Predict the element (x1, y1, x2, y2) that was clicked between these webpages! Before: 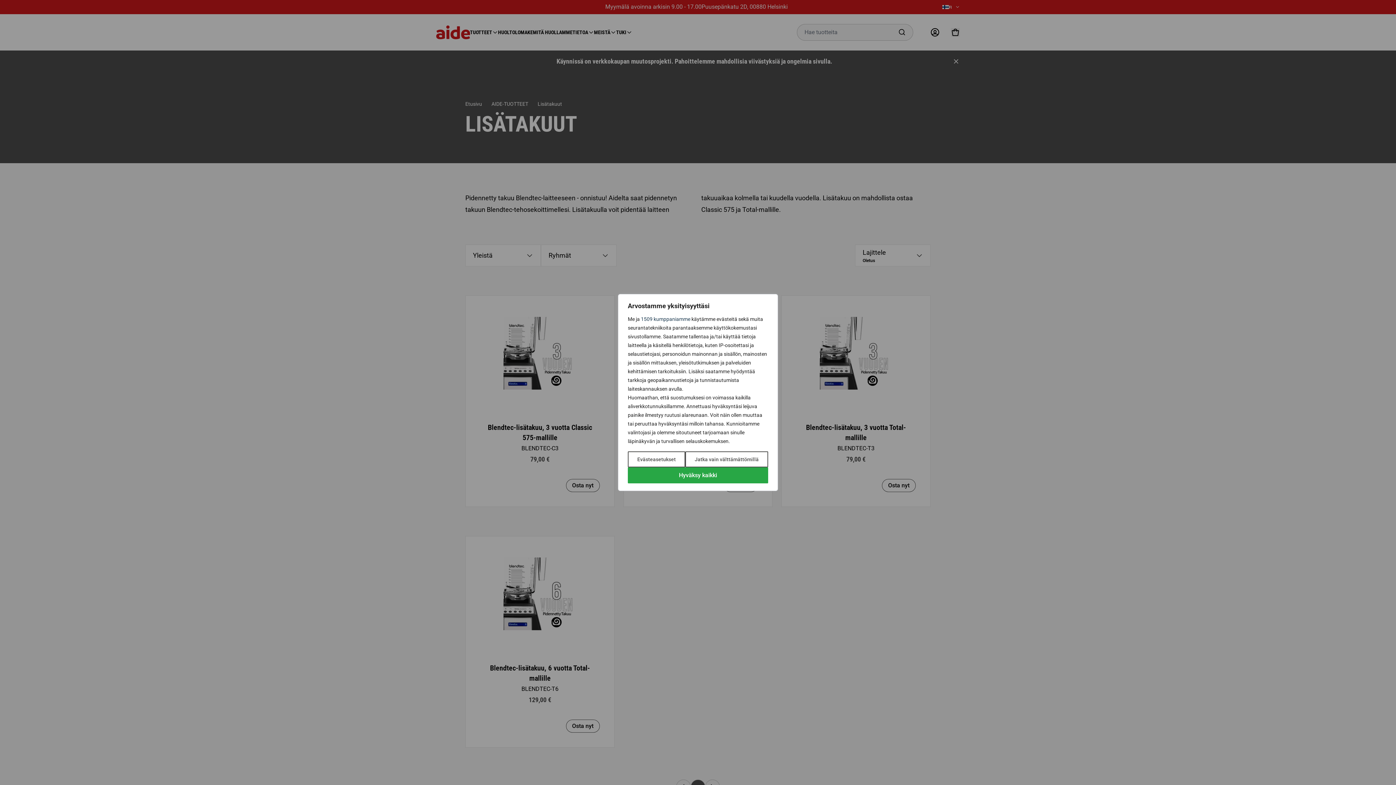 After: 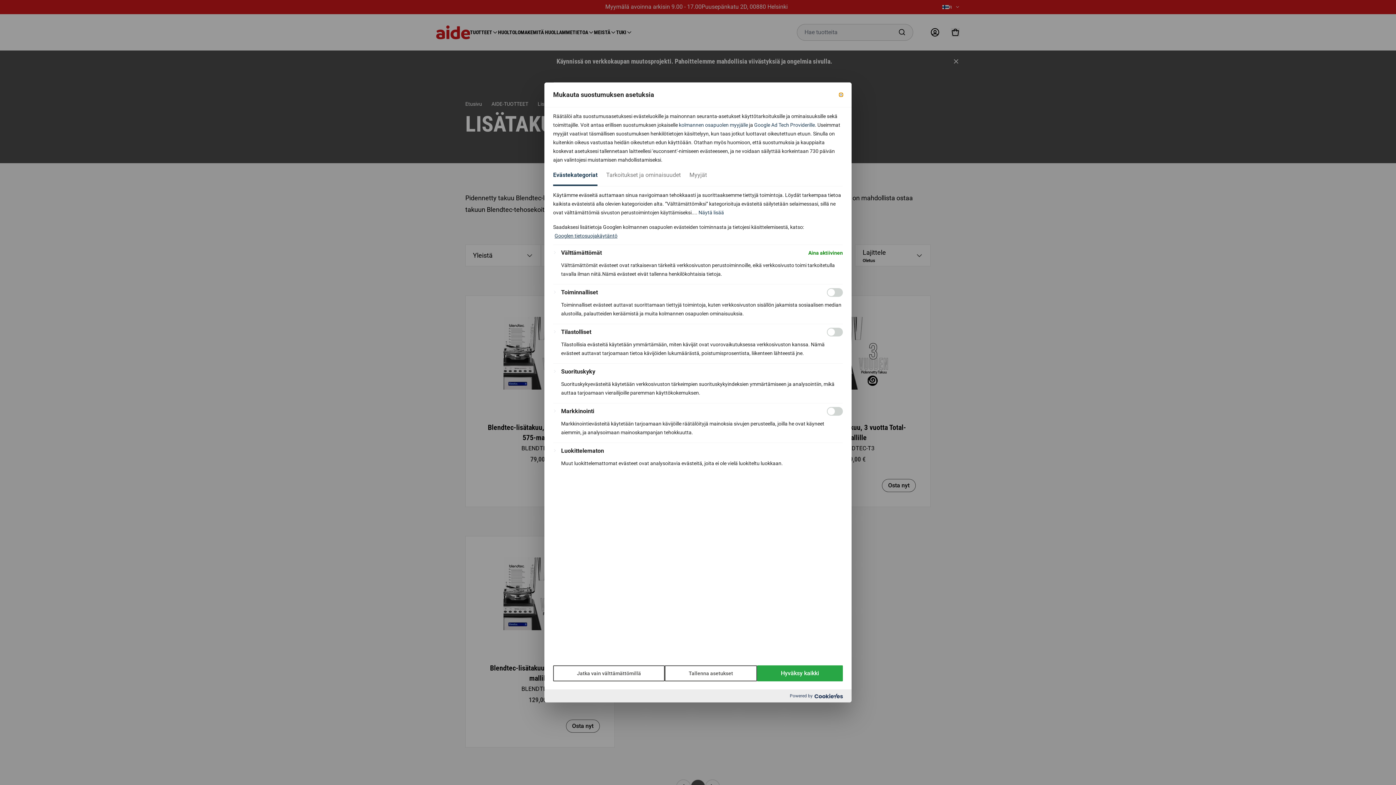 Action: bbox: (628, 451, 685, 467) label: Evästeasetukset